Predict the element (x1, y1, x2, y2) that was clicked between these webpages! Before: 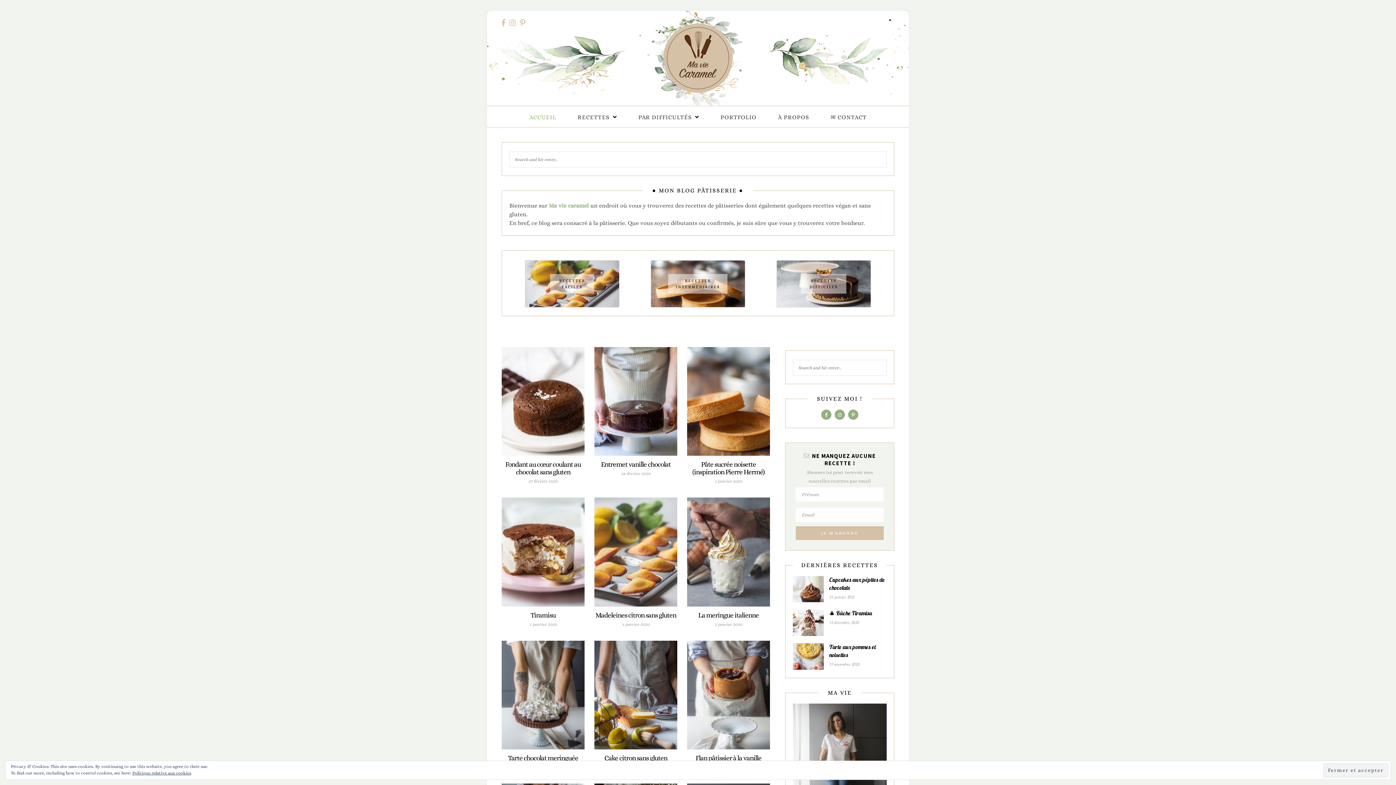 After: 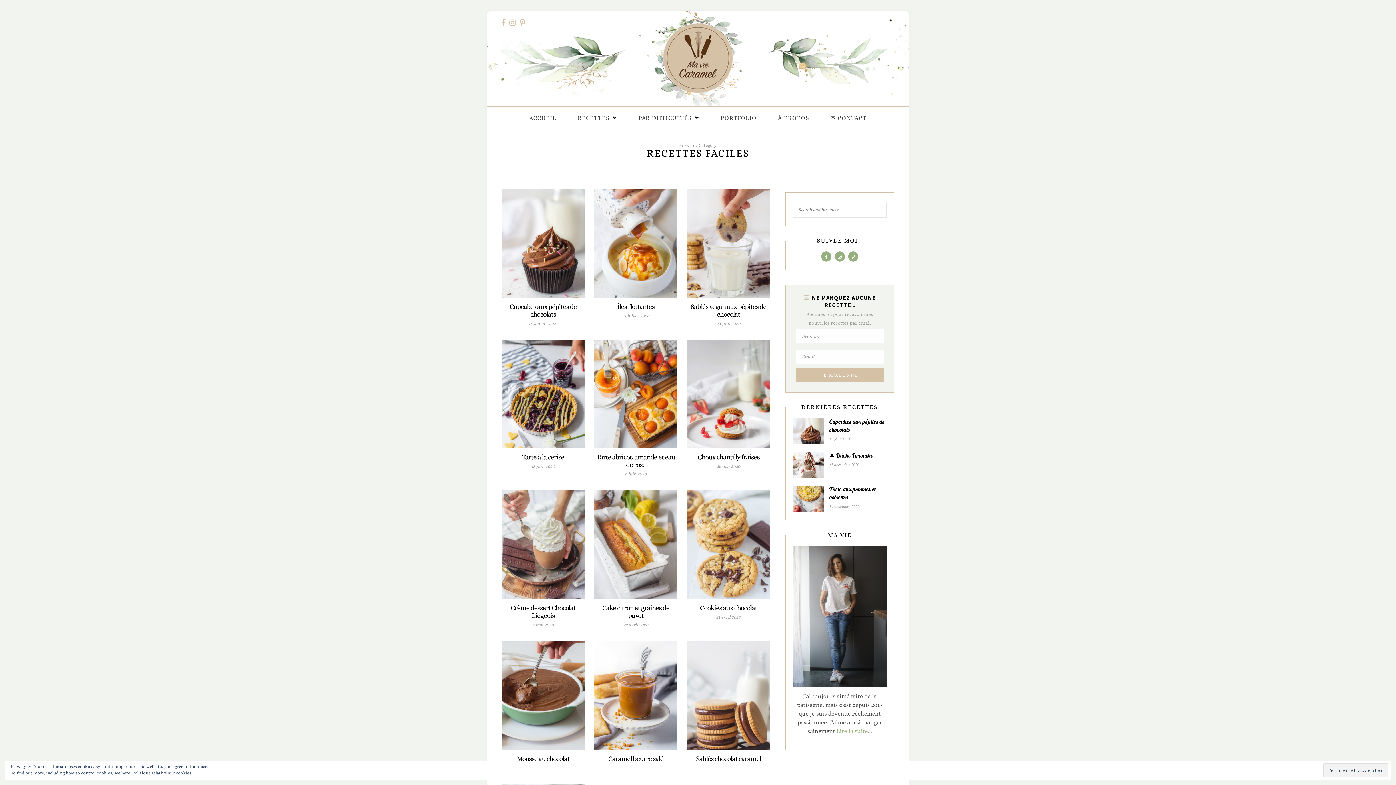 Action: bbox: (550, 283, 594, 289) label: RECETTES FACILES